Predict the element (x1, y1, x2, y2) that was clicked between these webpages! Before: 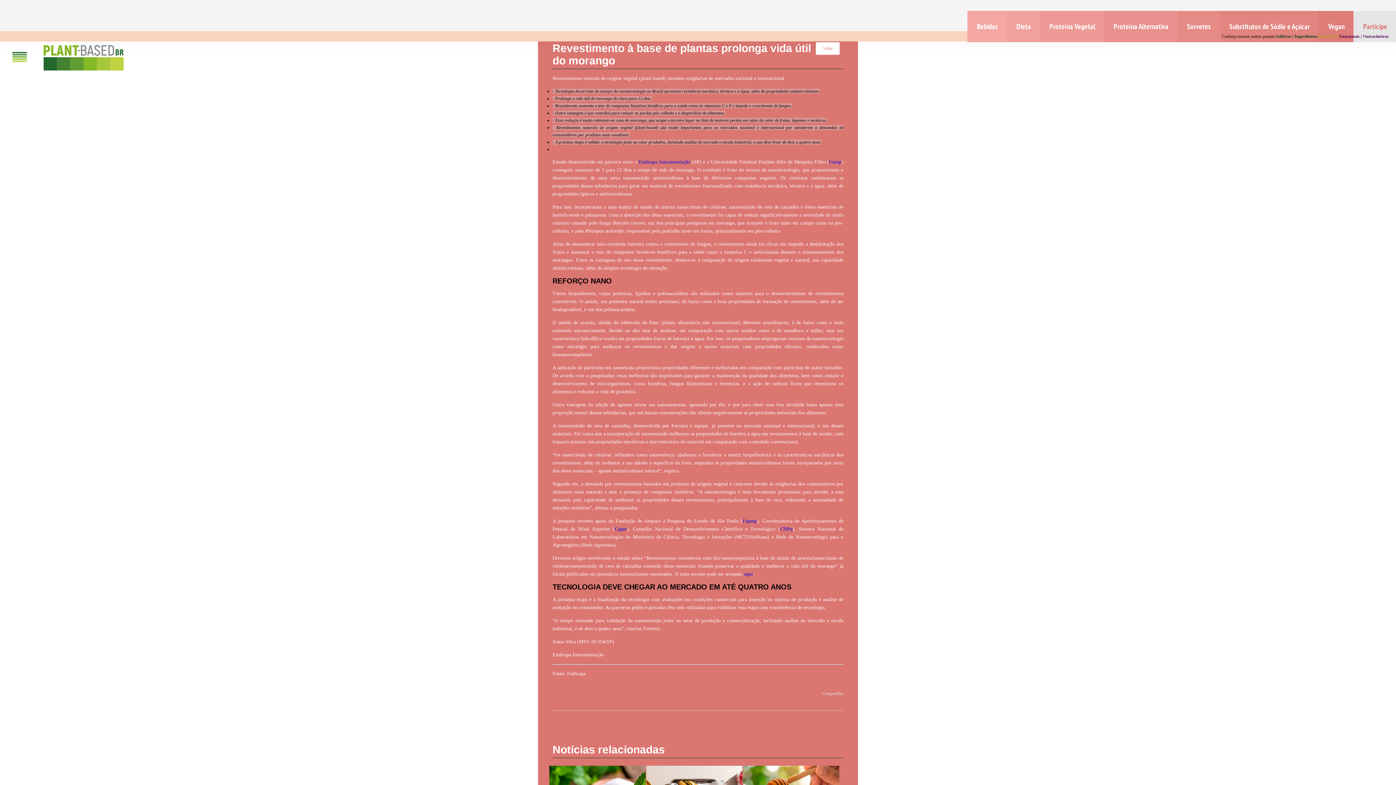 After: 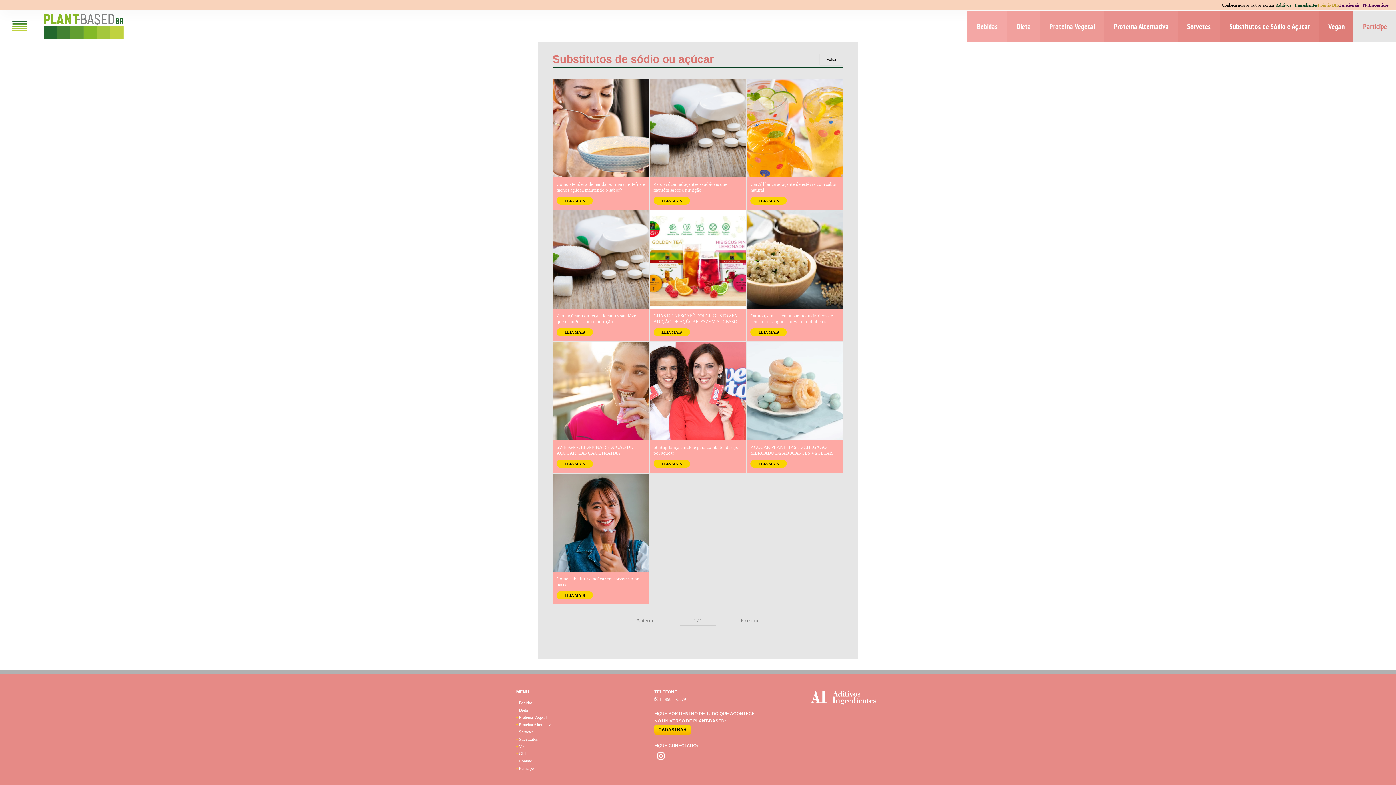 Action: label: Substitutos de Sódio e Açúcar bbox: (1229, 21, 1310, 31)